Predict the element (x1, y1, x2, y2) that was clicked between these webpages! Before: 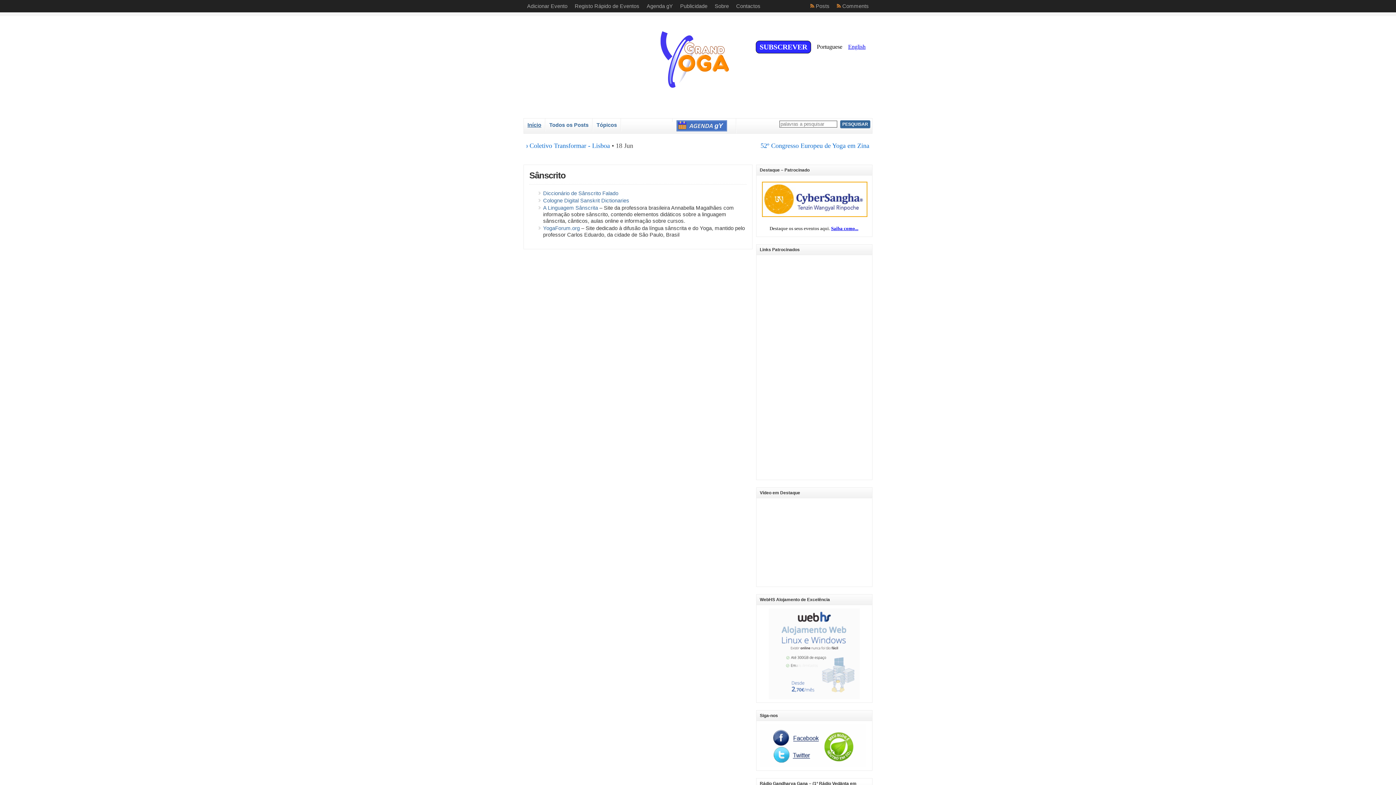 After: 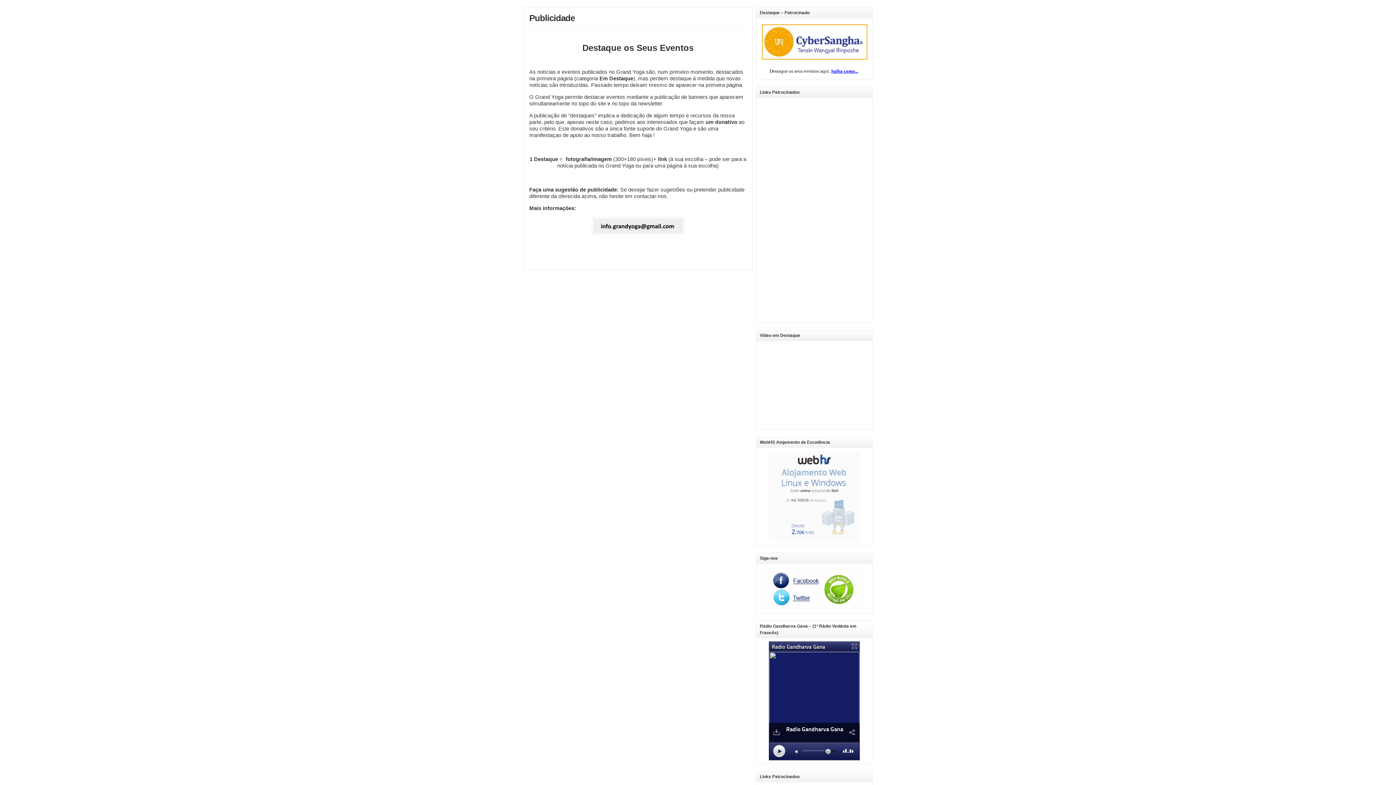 Action: label: Publicidade bbox: (676, 0, 711, 12)